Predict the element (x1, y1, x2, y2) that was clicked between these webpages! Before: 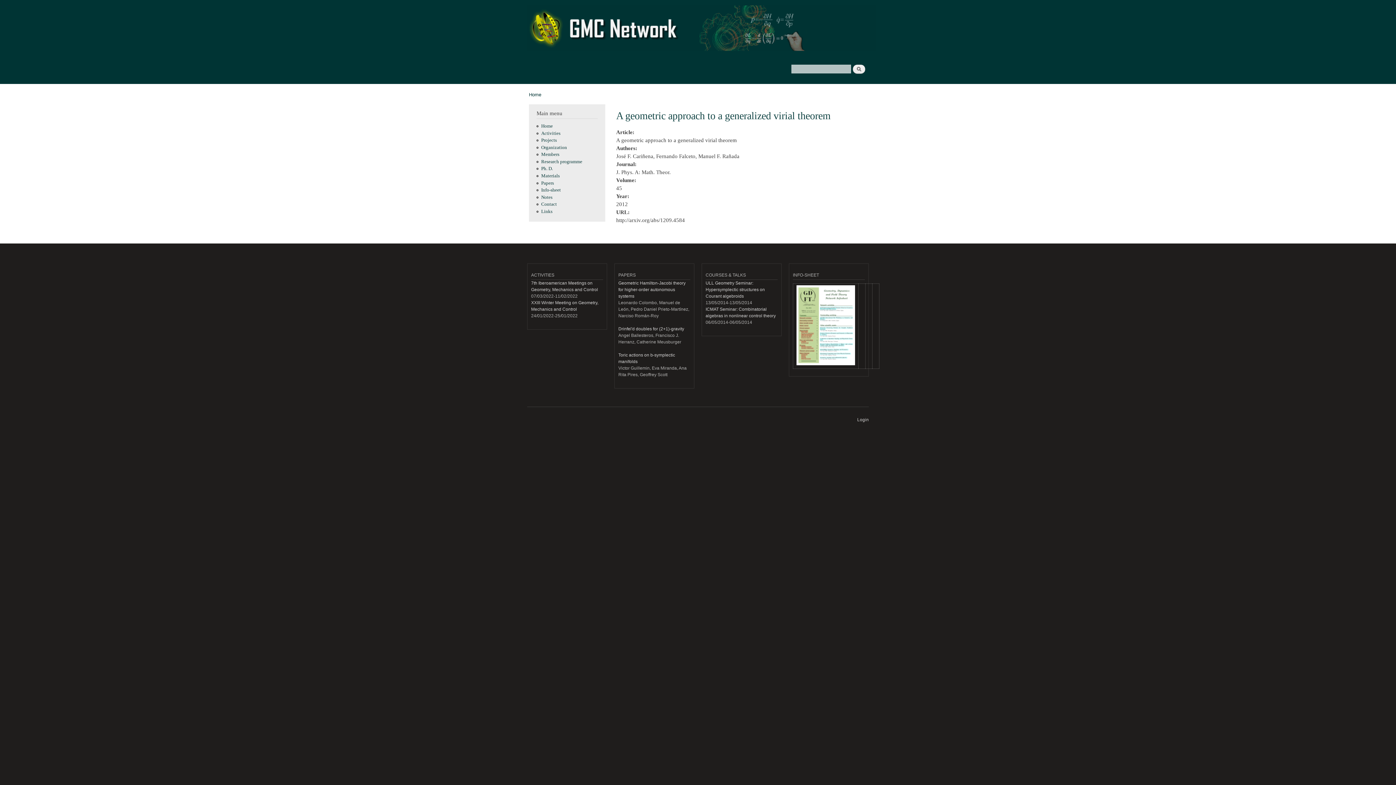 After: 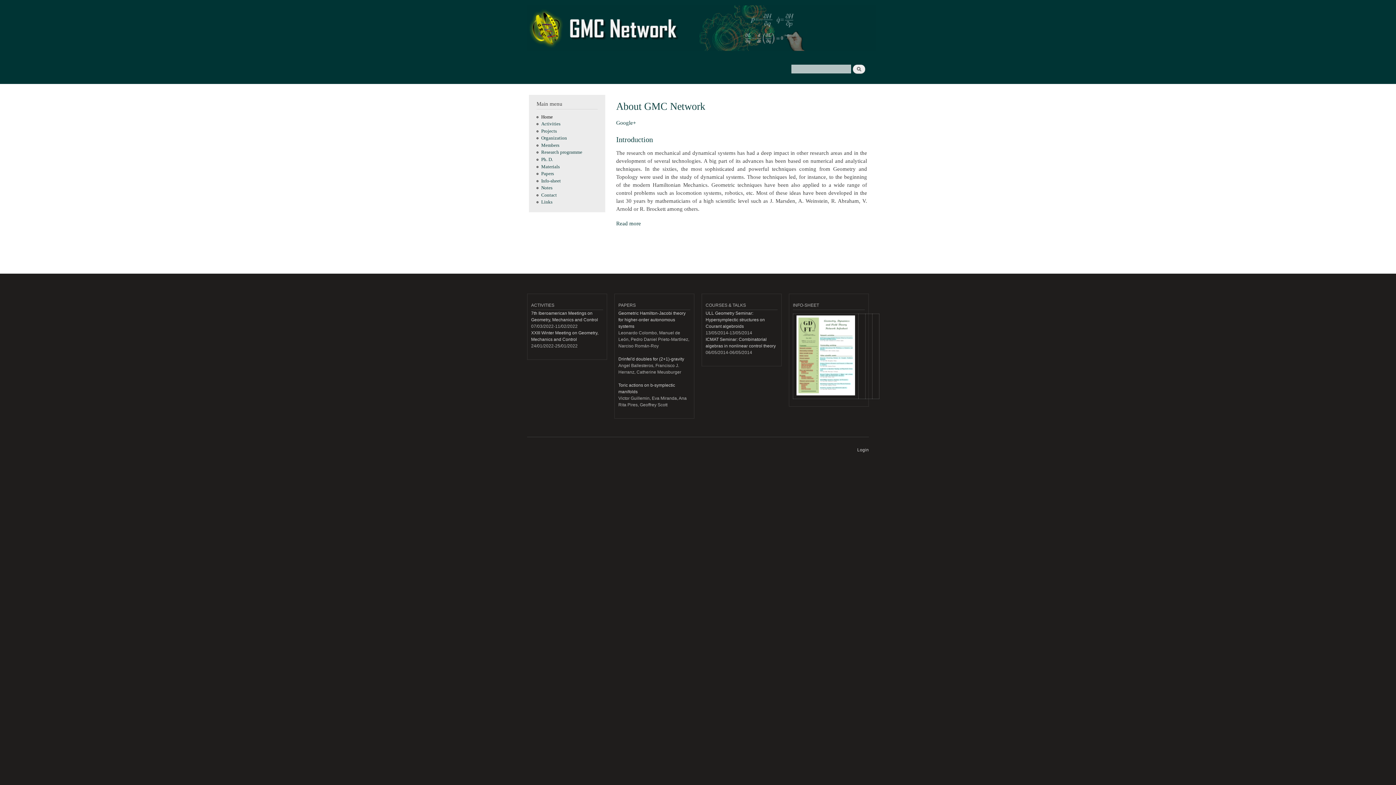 Action: label: Home bbox: (529, 92, 541, 97)